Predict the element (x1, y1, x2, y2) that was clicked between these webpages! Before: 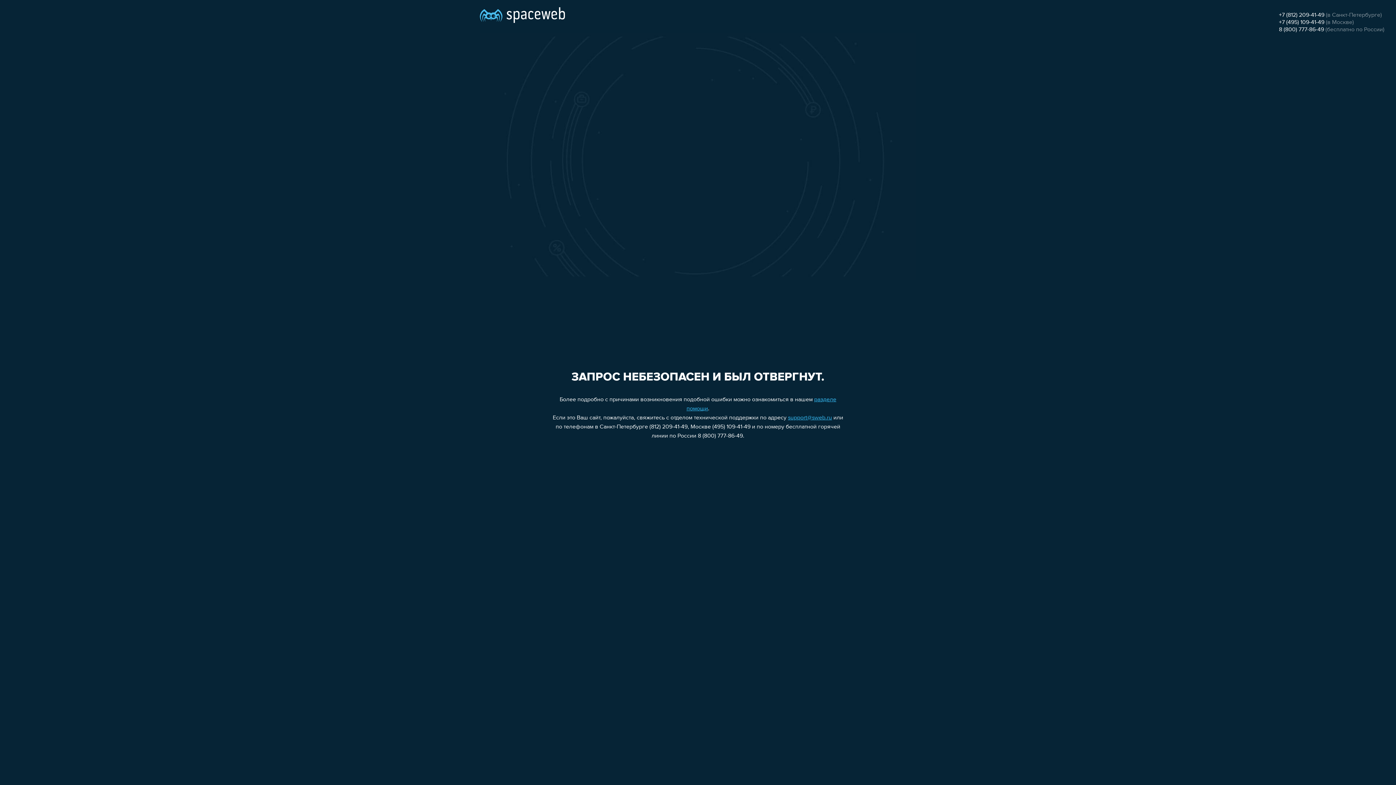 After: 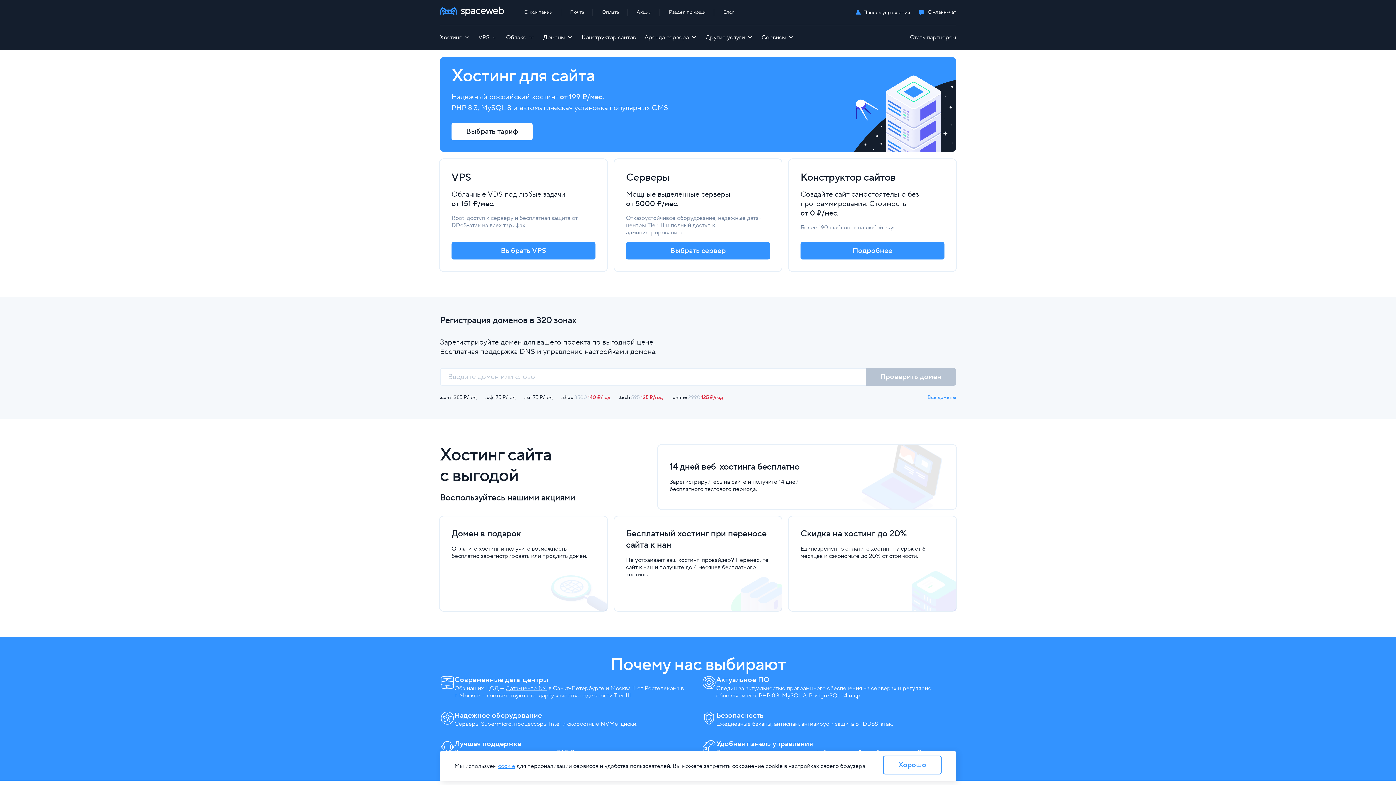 Action: bbox: (480, 0, 565, 25)